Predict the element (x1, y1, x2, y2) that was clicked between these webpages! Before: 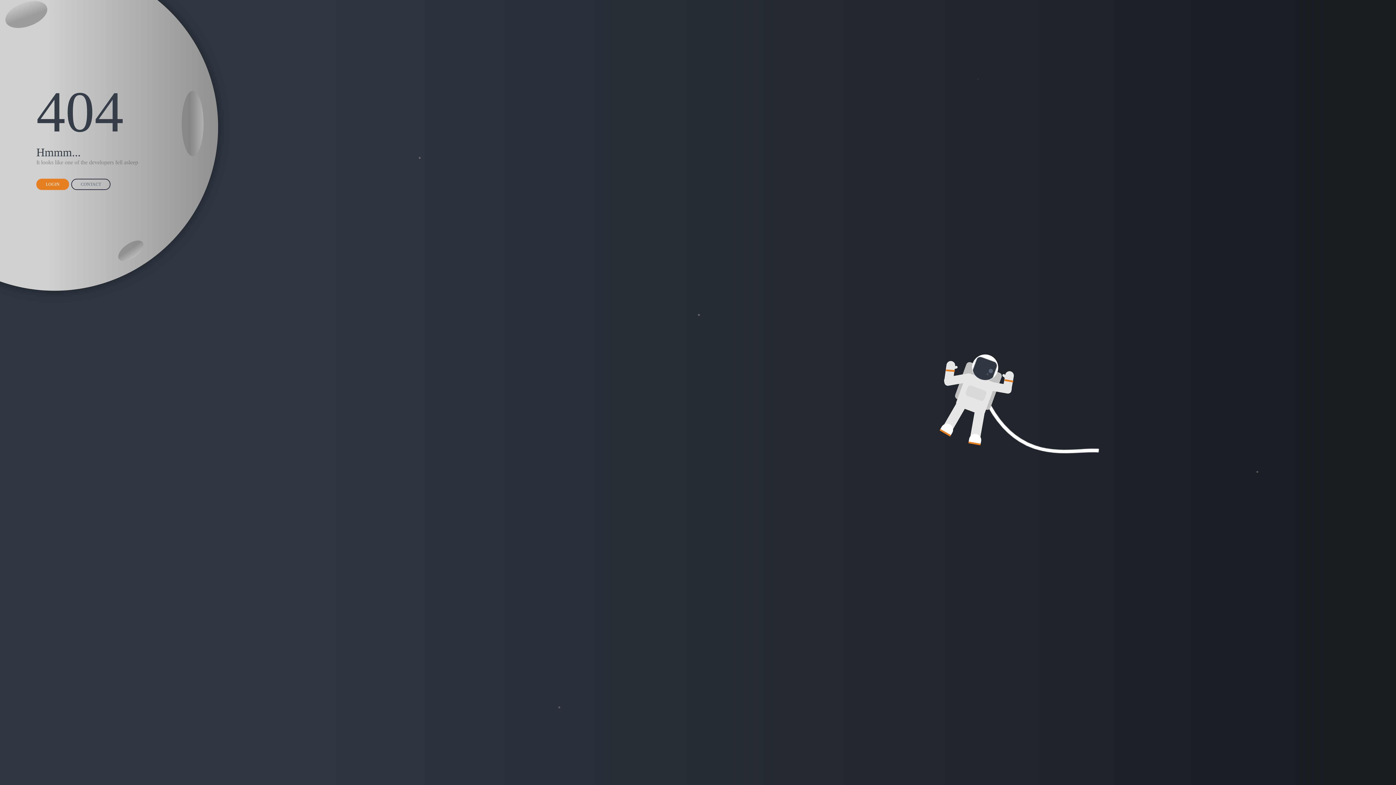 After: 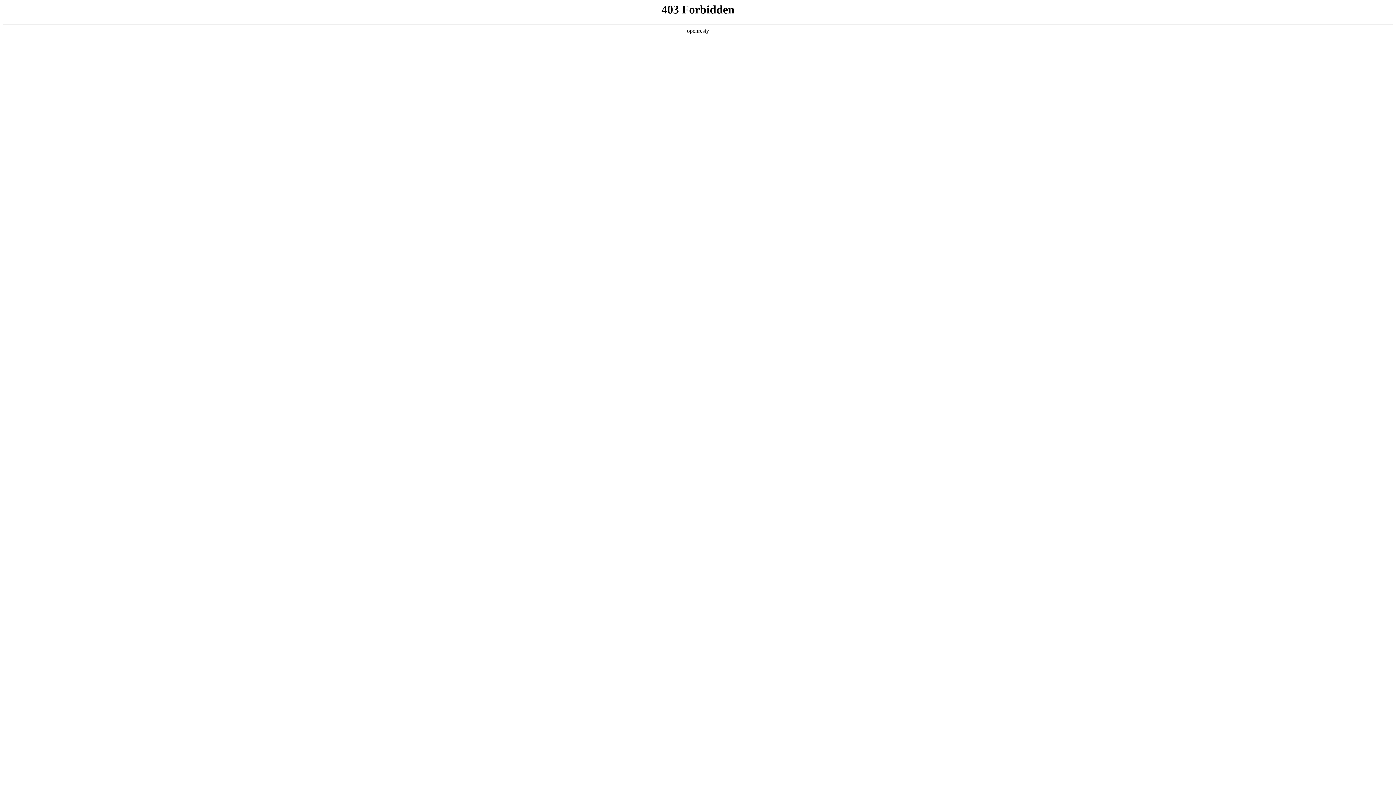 Action: label: CONTACT bbox: (71, 178, 110, 190)